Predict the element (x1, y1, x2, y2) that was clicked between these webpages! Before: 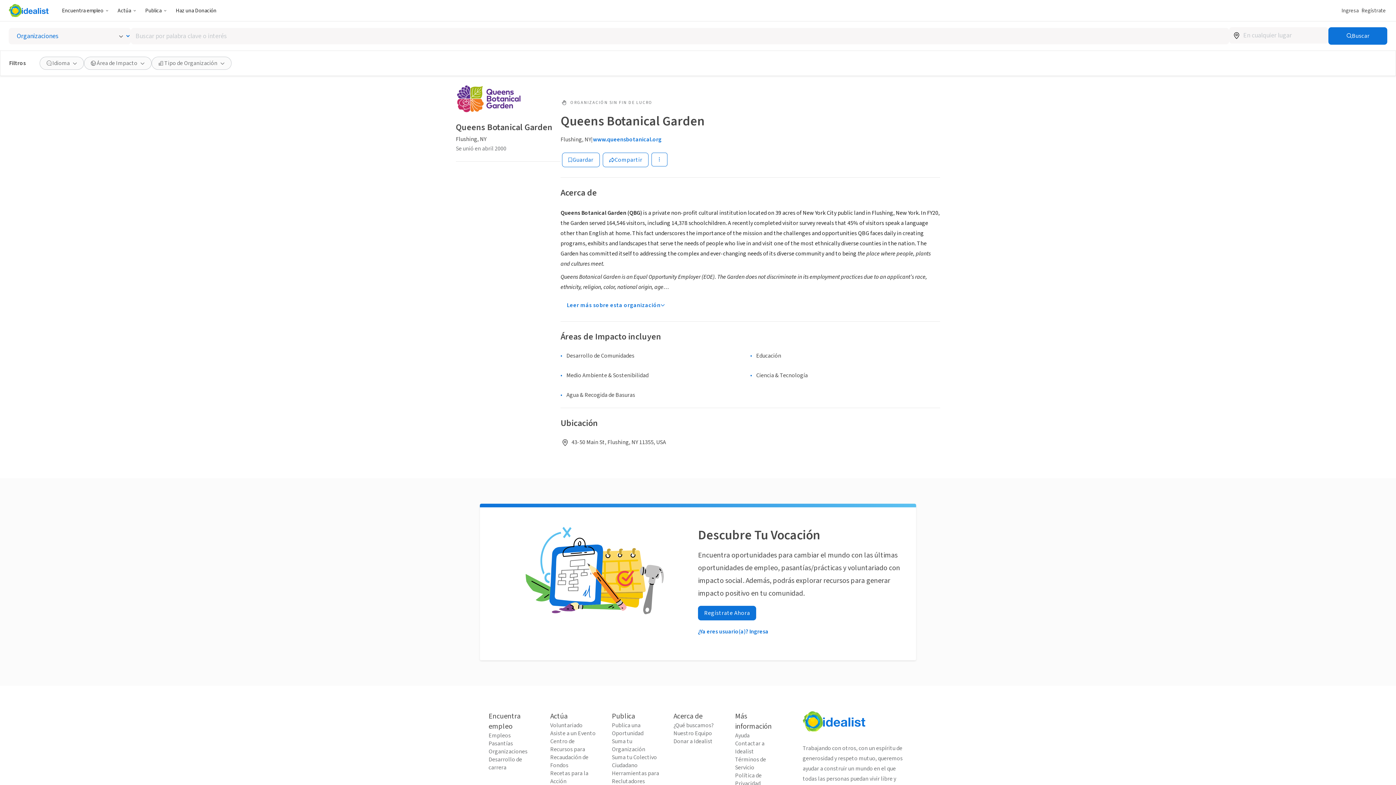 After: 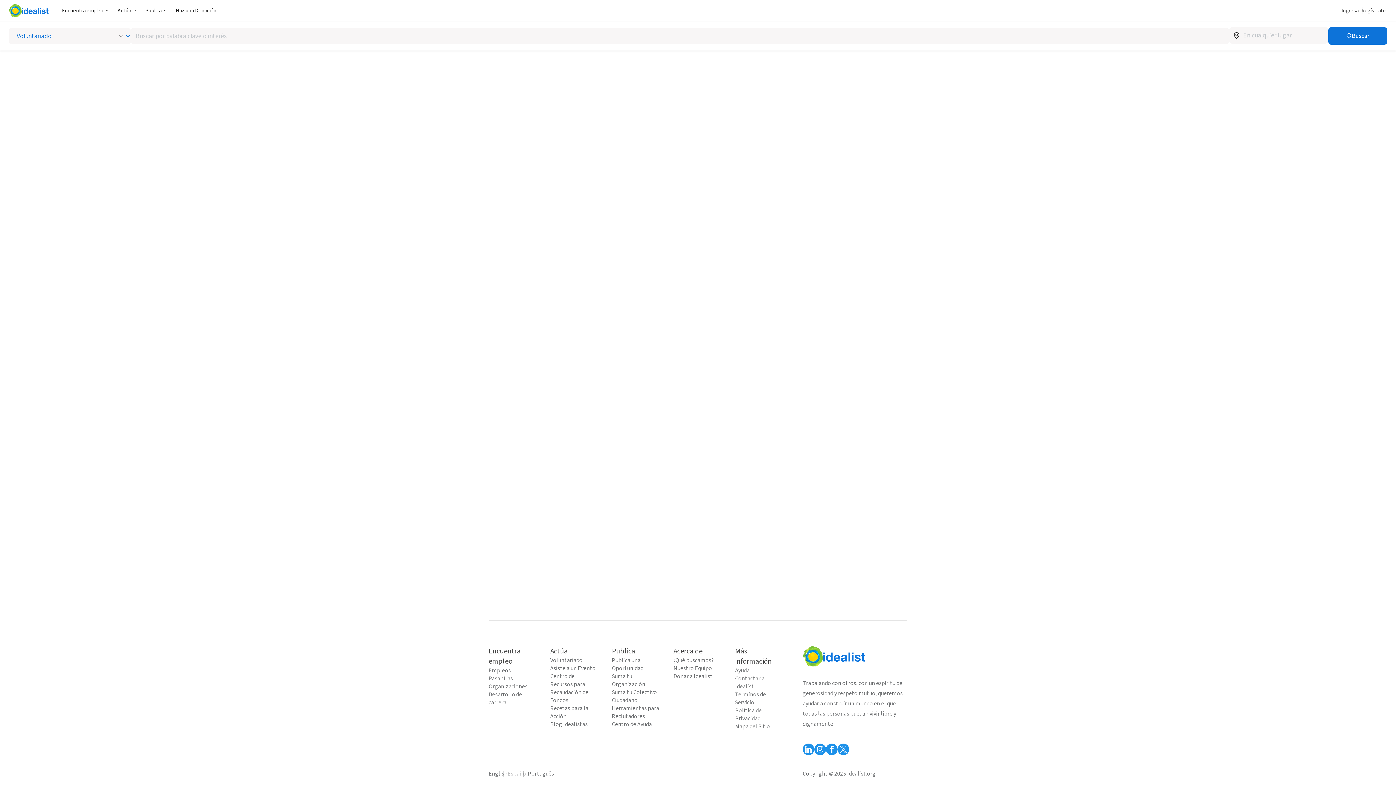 Action: bbox: (550, 769, 597, 785) label: Recetas para la Acción